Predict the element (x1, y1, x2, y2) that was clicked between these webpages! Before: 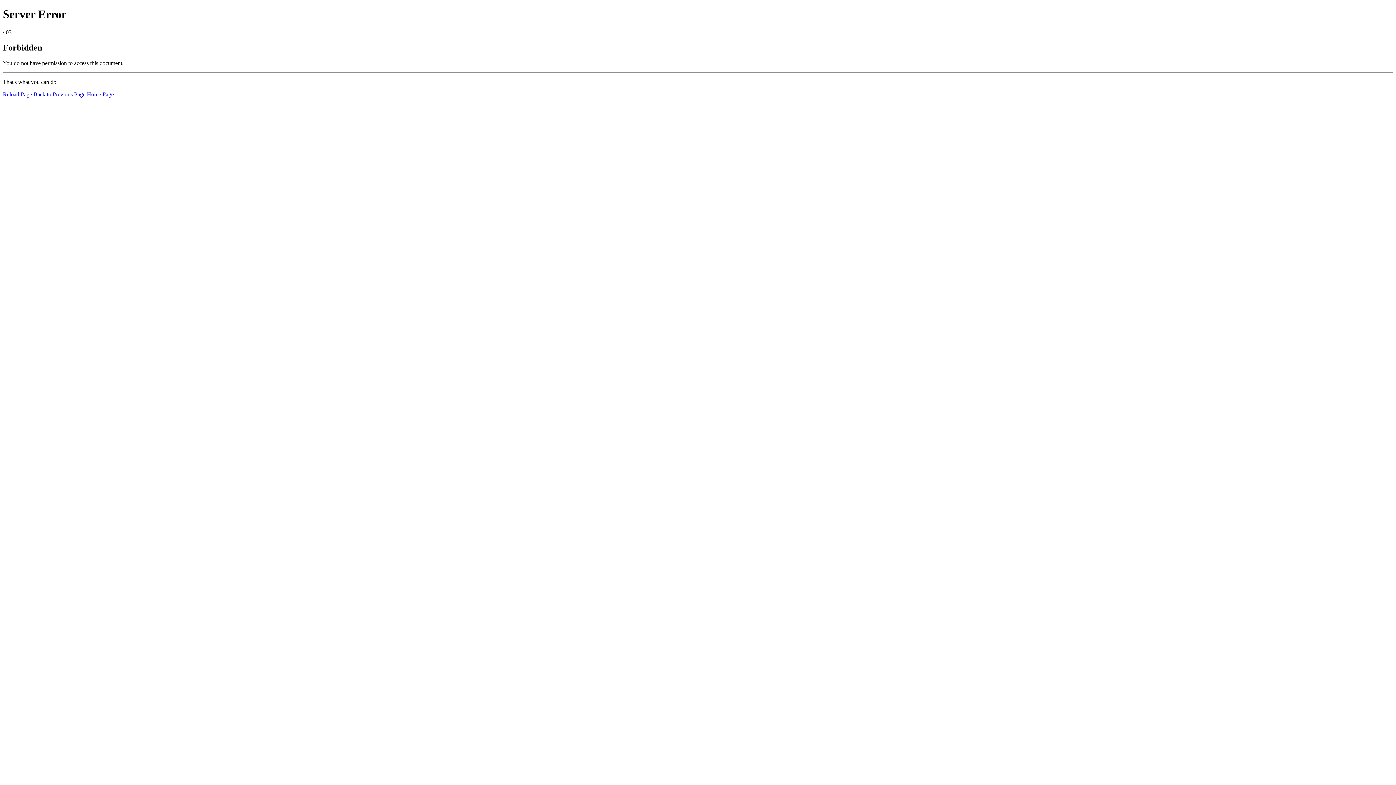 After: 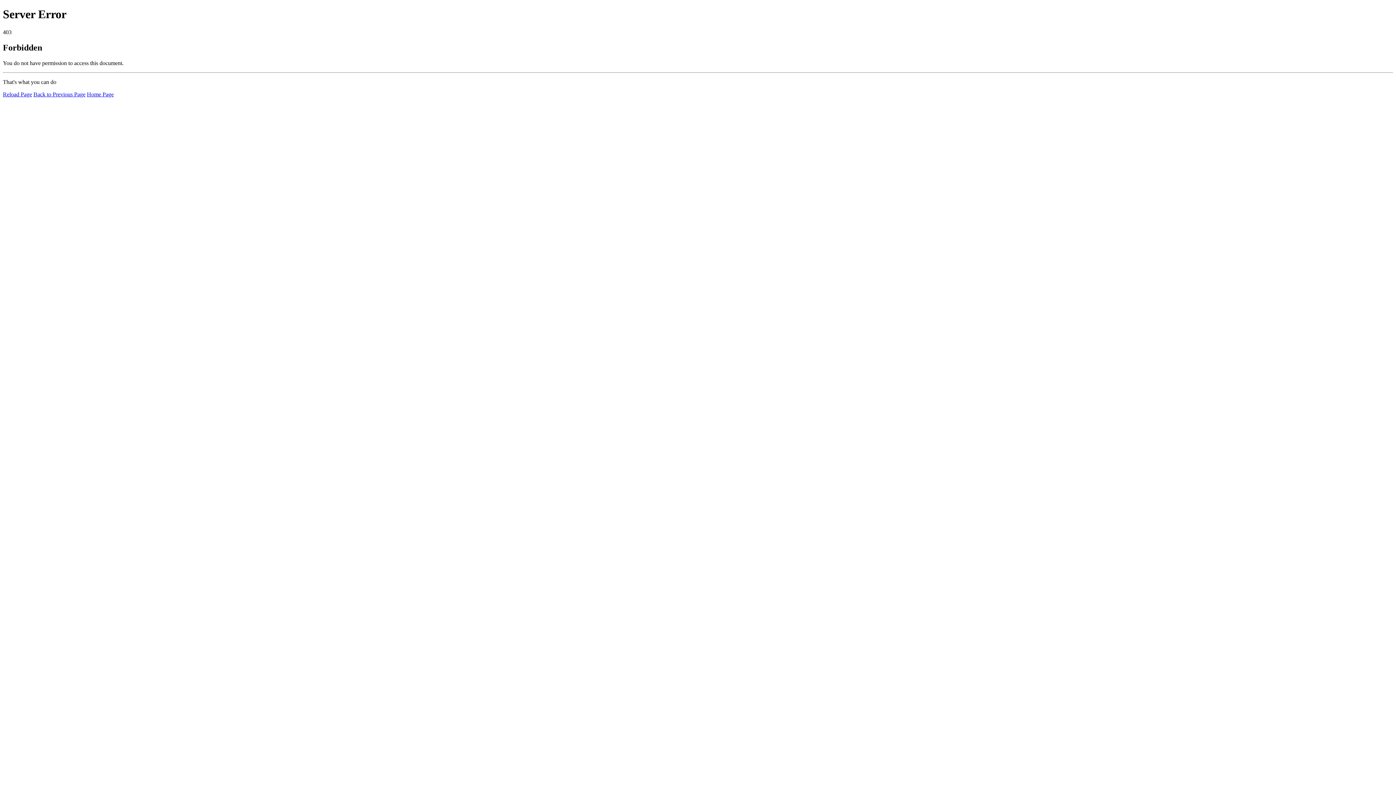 Action: label: Reload Page bbox: (2, 91, 32, 97)